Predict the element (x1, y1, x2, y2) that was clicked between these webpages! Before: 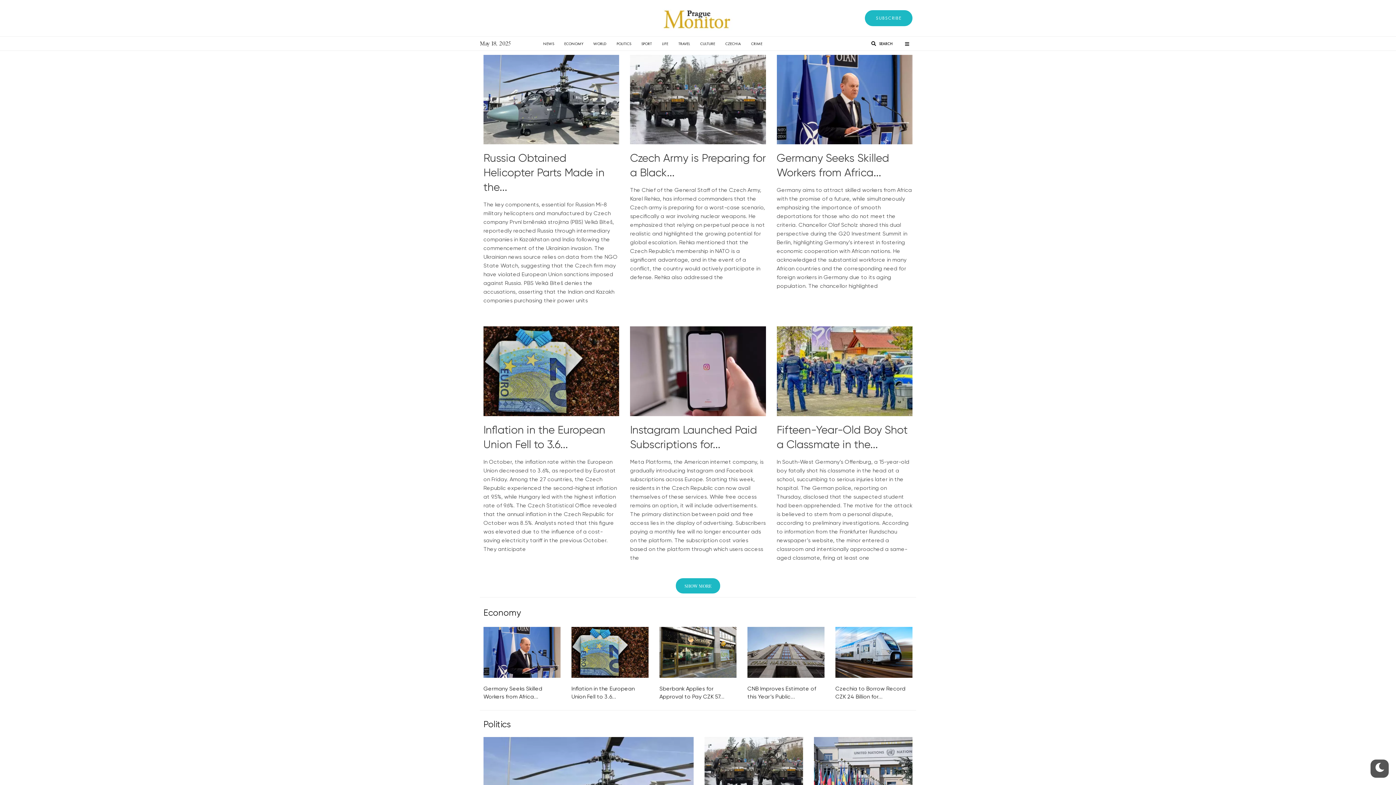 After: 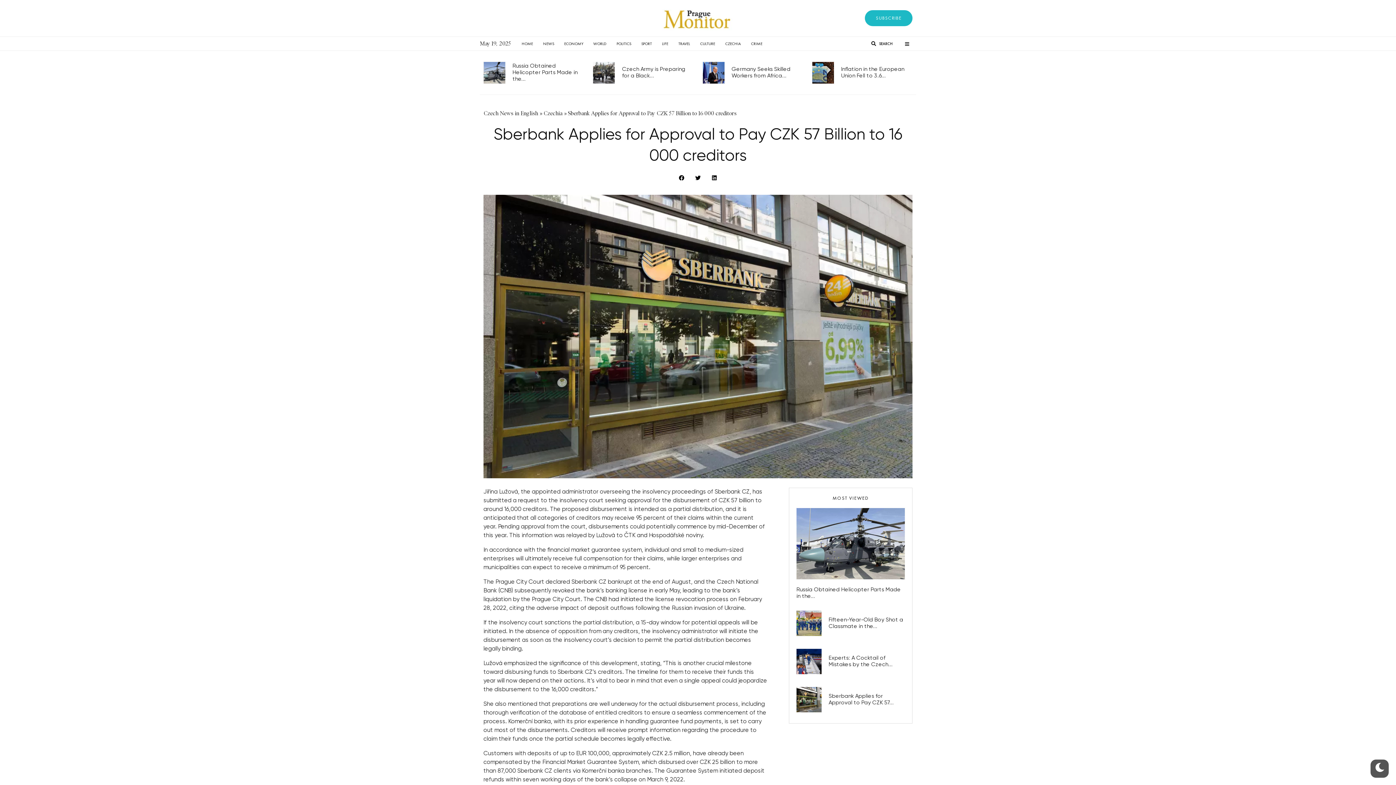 Action: bbox: (659, 627, 736, 678)